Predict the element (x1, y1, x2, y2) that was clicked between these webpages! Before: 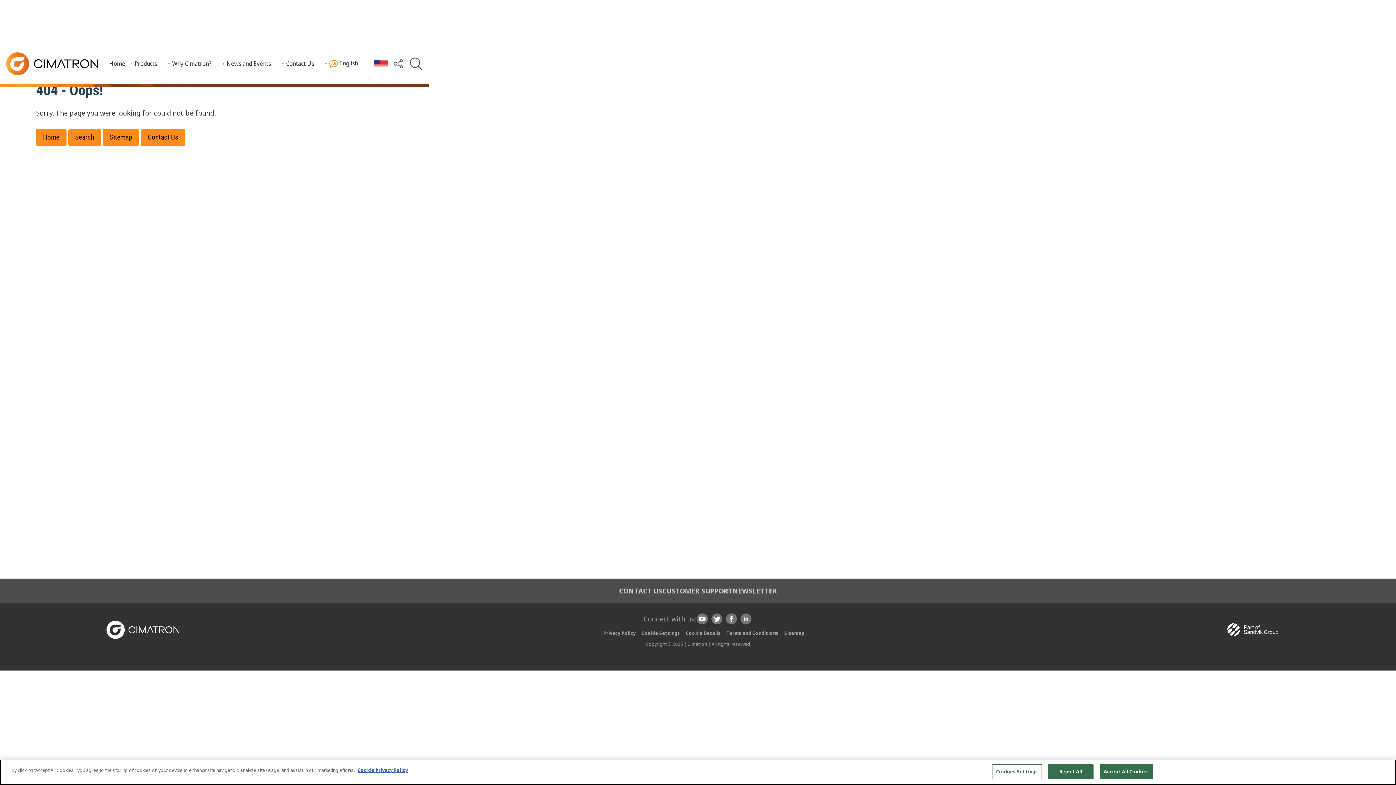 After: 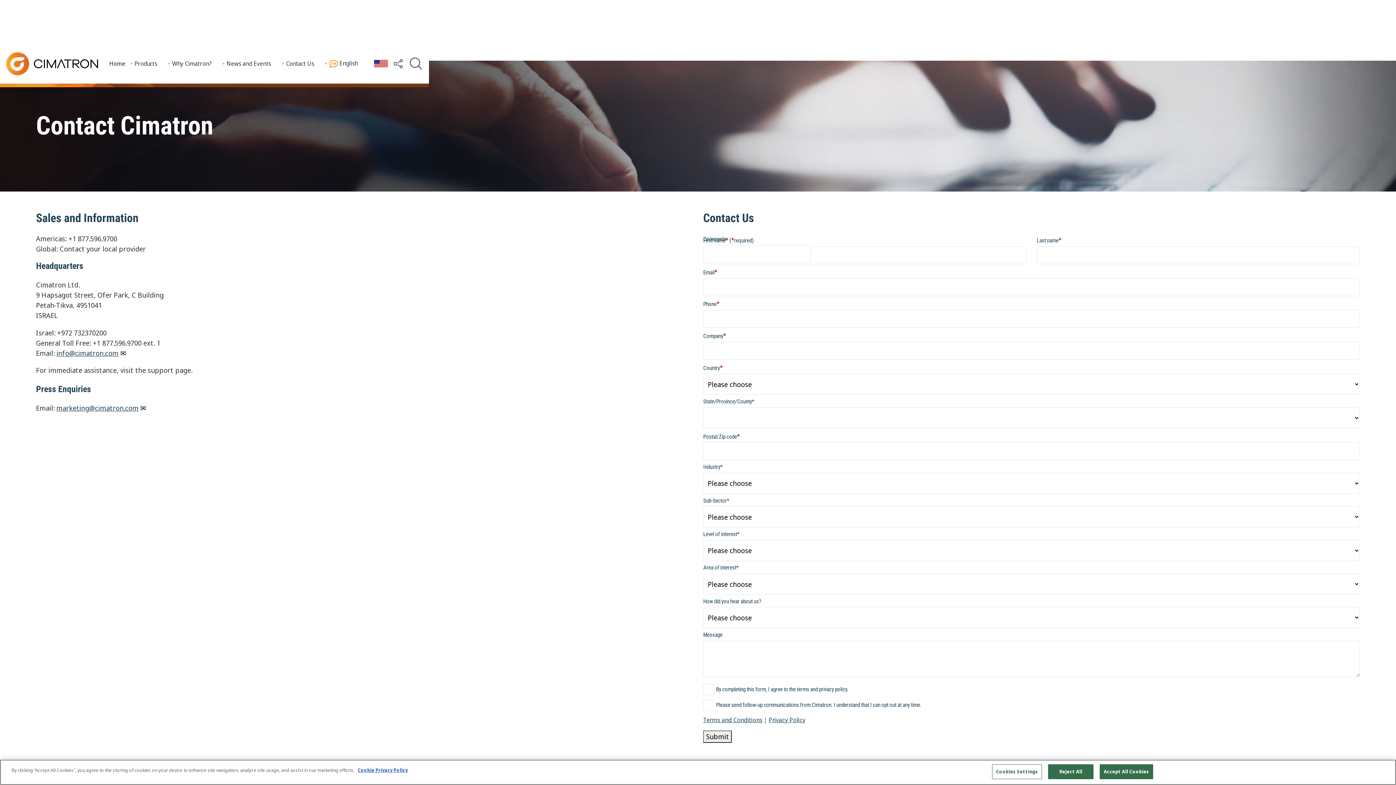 Action: bbox: (619, 586, 662, 595) label: CONTACT US